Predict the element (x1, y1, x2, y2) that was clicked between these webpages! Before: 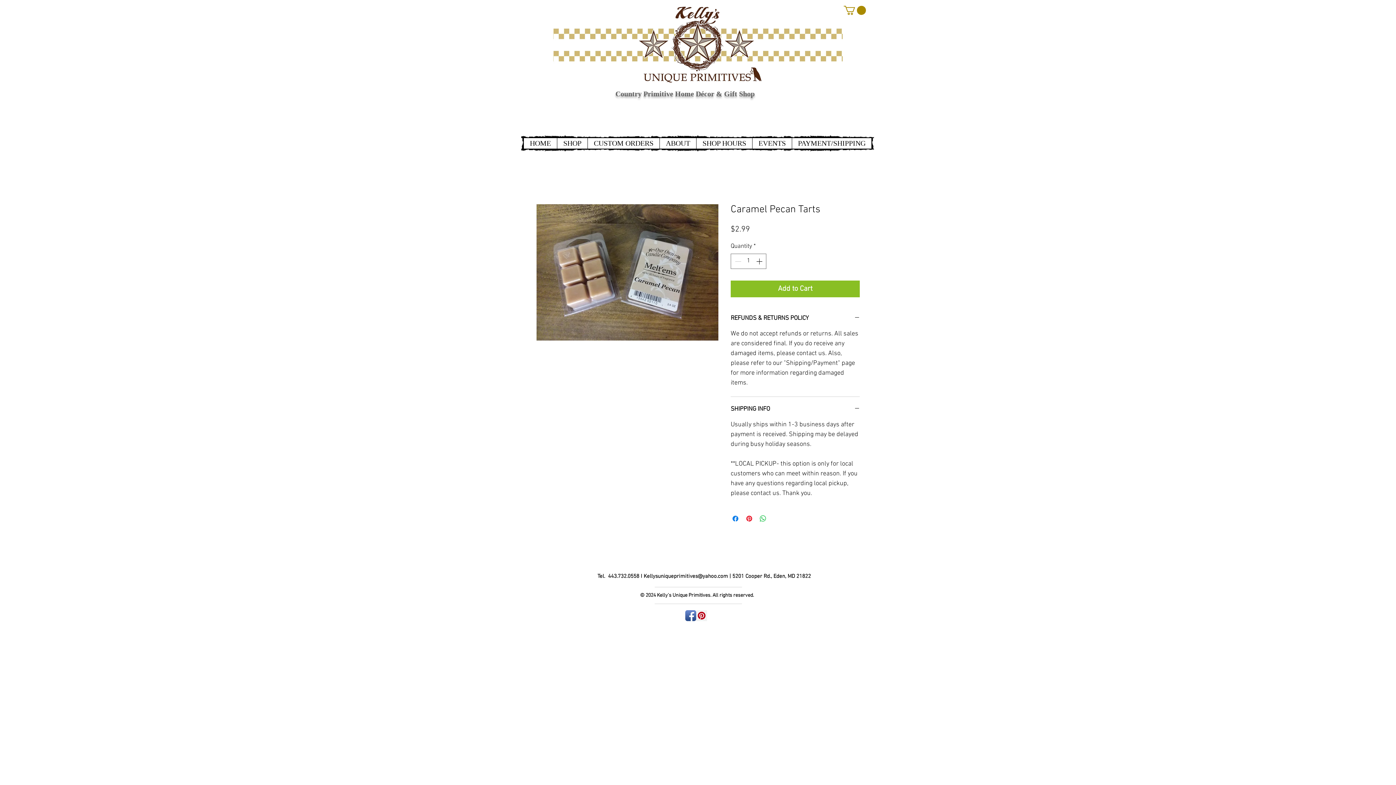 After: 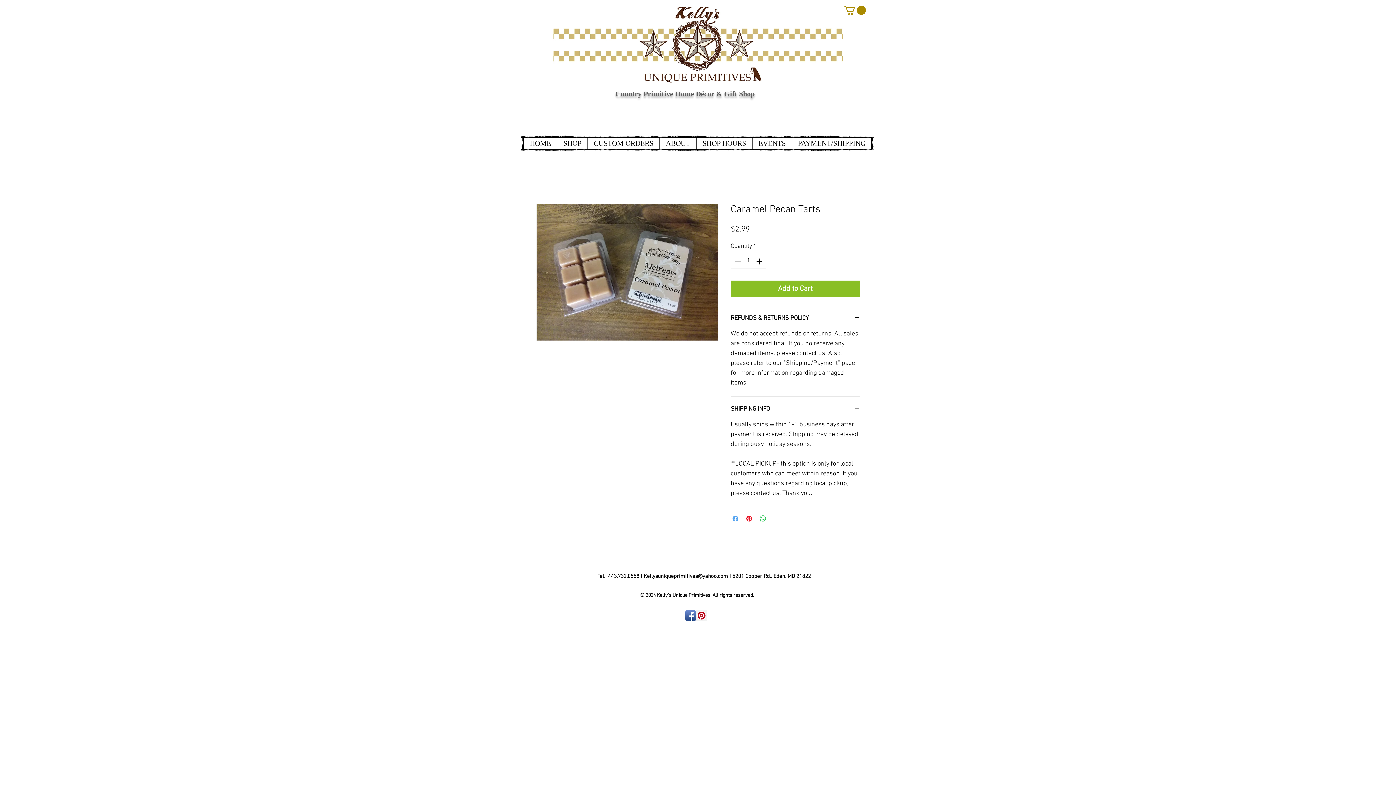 Action: bbox: (731, 514, 740, 523) label: Share on Facebook